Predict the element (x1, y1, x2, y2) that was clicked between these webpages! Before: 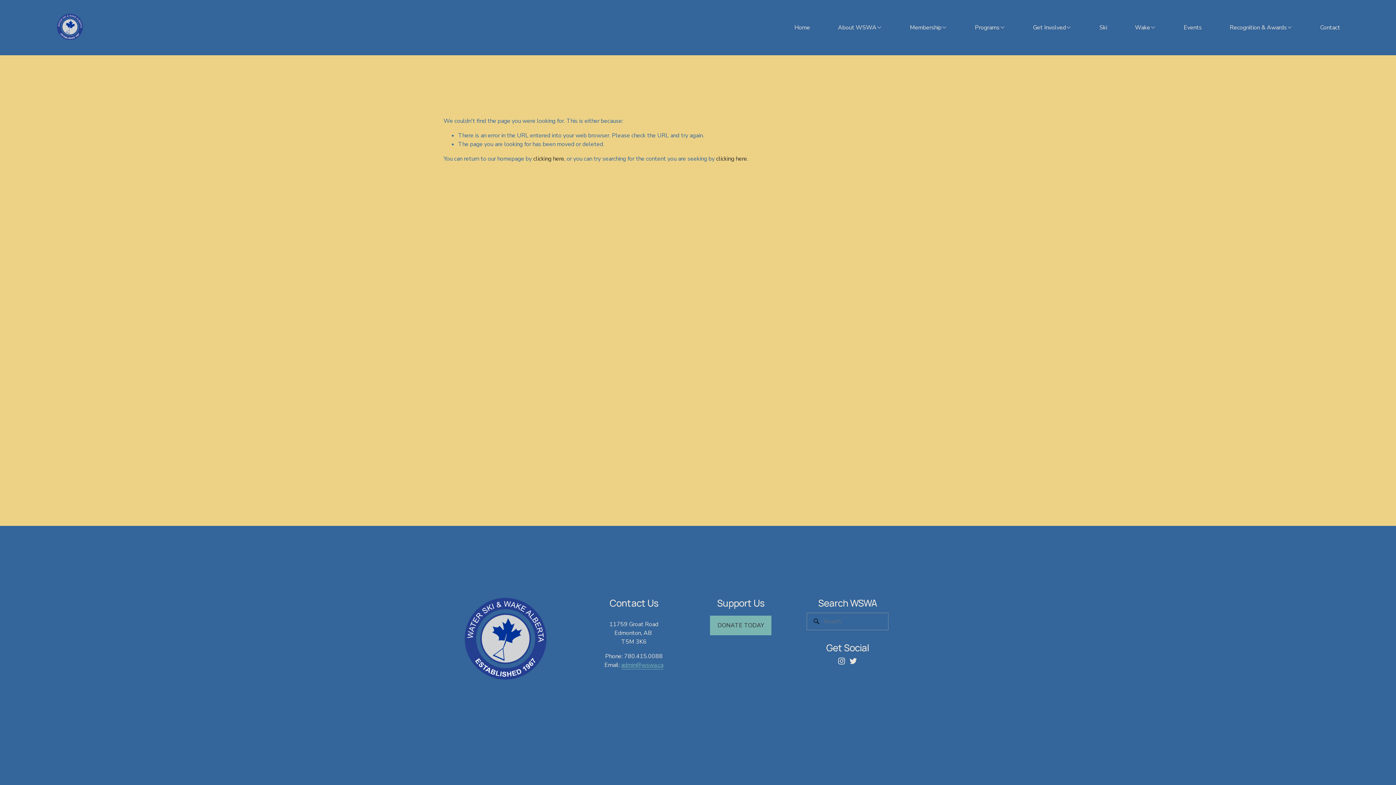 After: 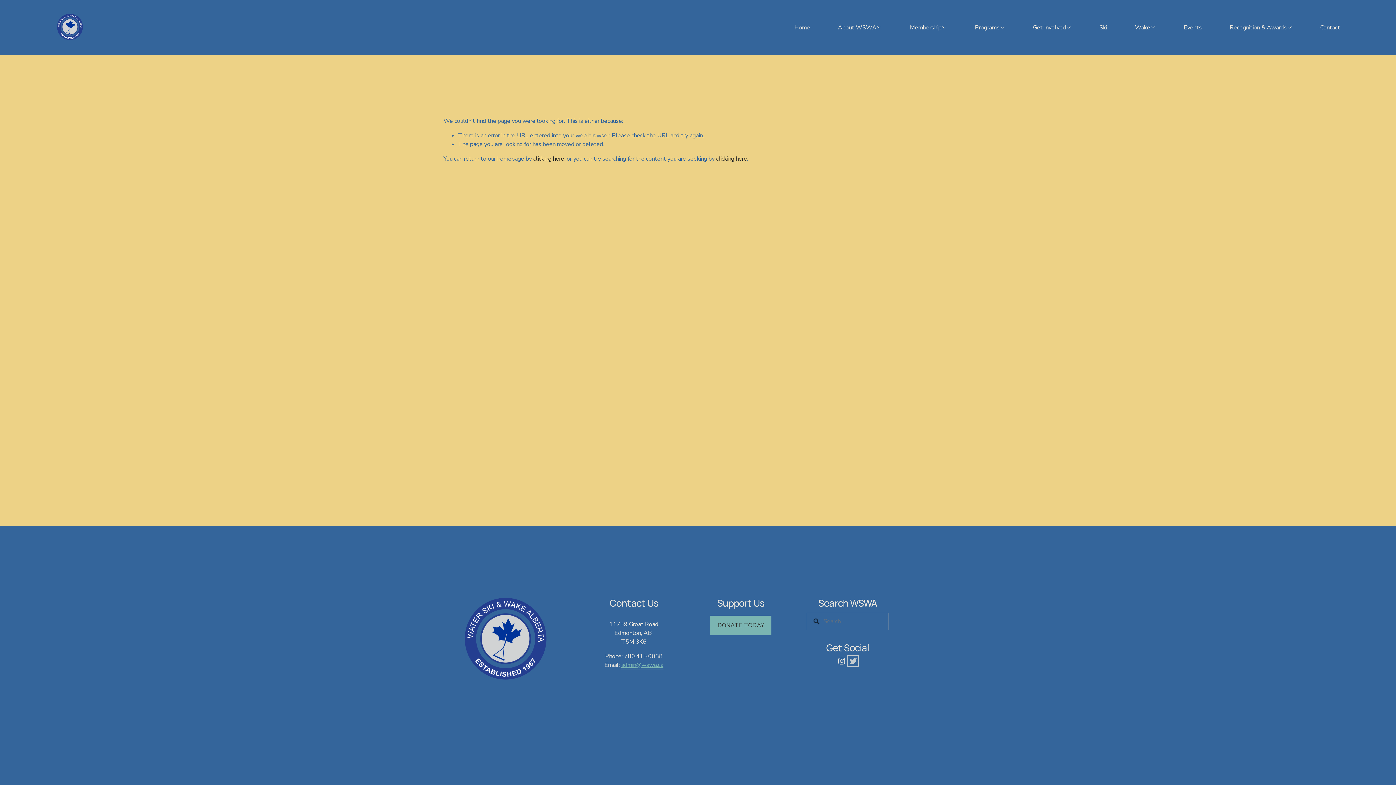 Action: bbox: (849, 657, 857, 665) label: Twitter